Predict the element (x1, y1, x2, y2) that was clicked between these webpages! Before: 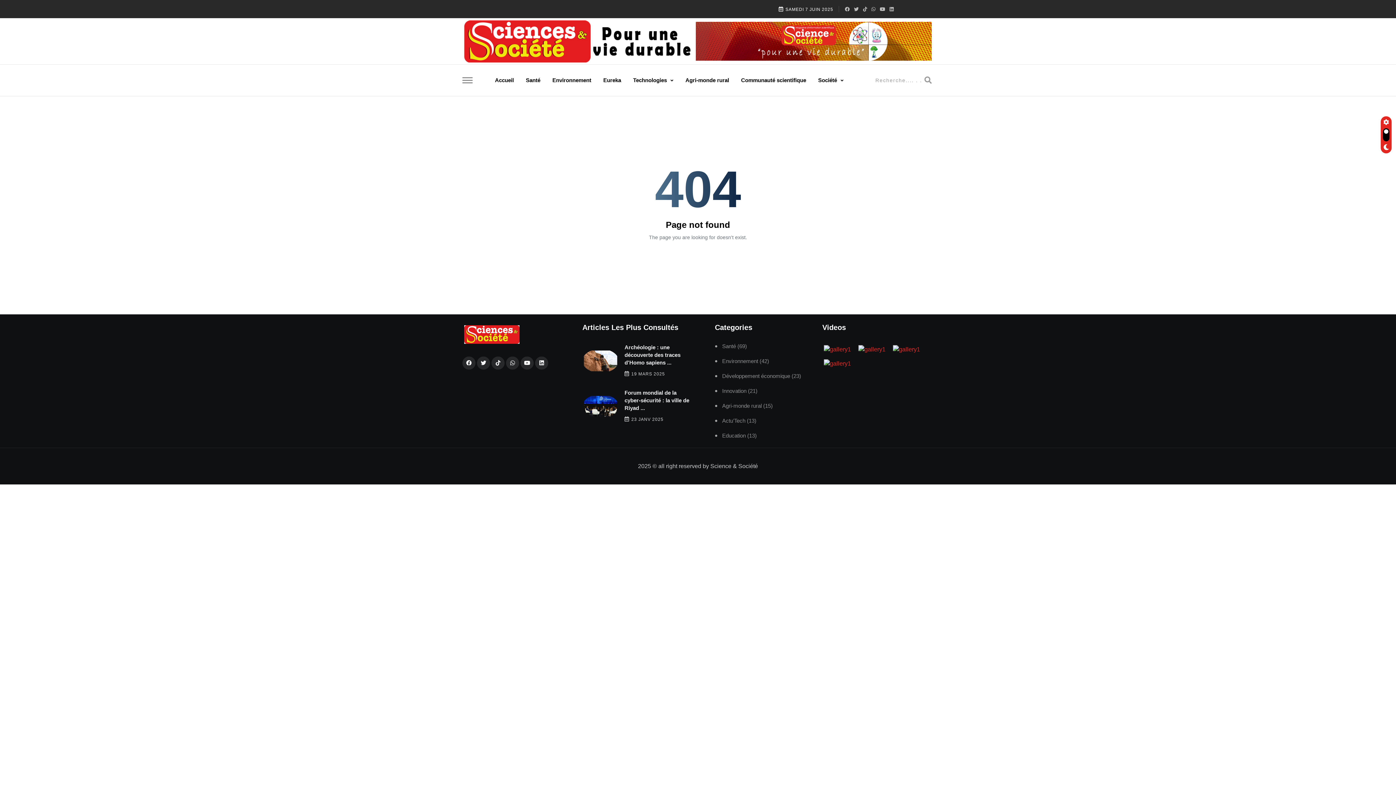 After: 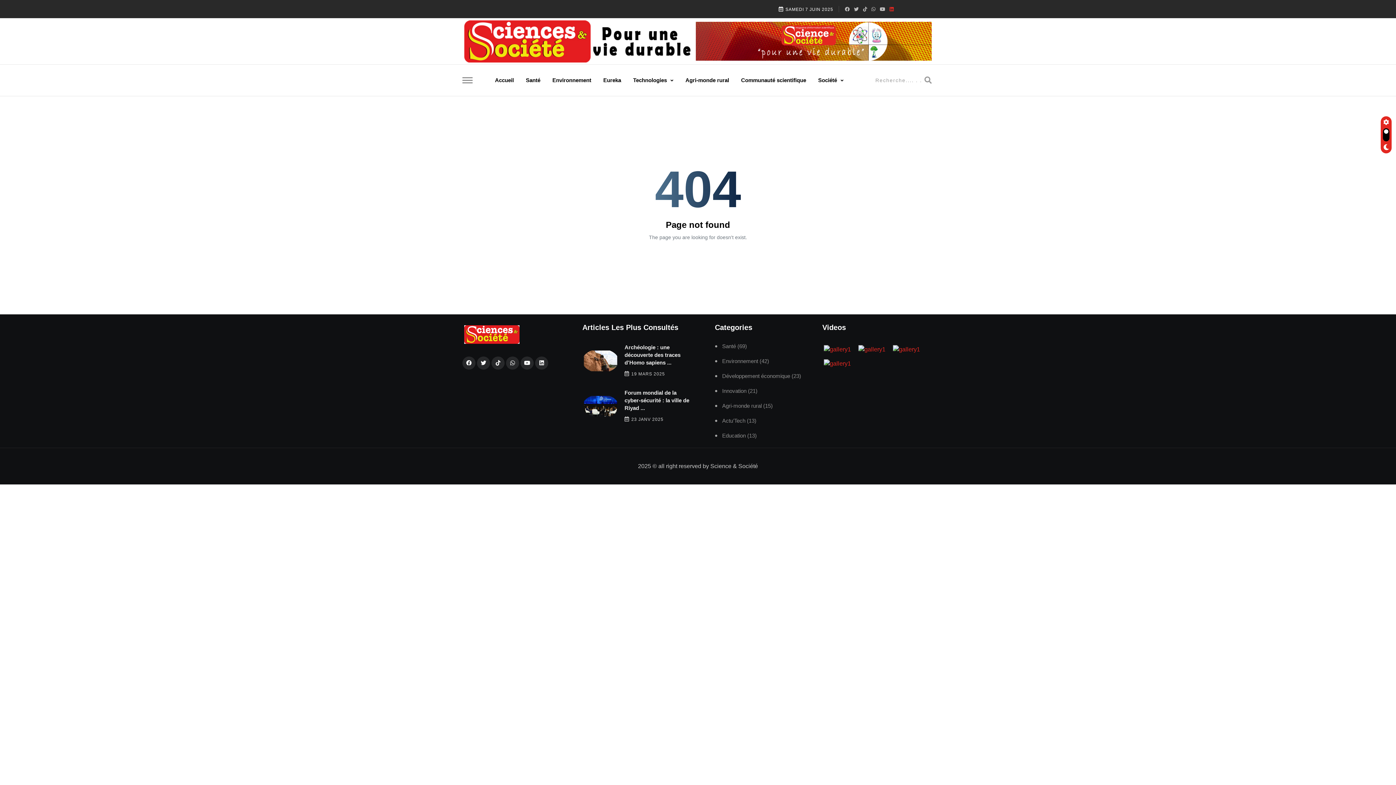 Action: bbox: (889, 5, 893, 12)